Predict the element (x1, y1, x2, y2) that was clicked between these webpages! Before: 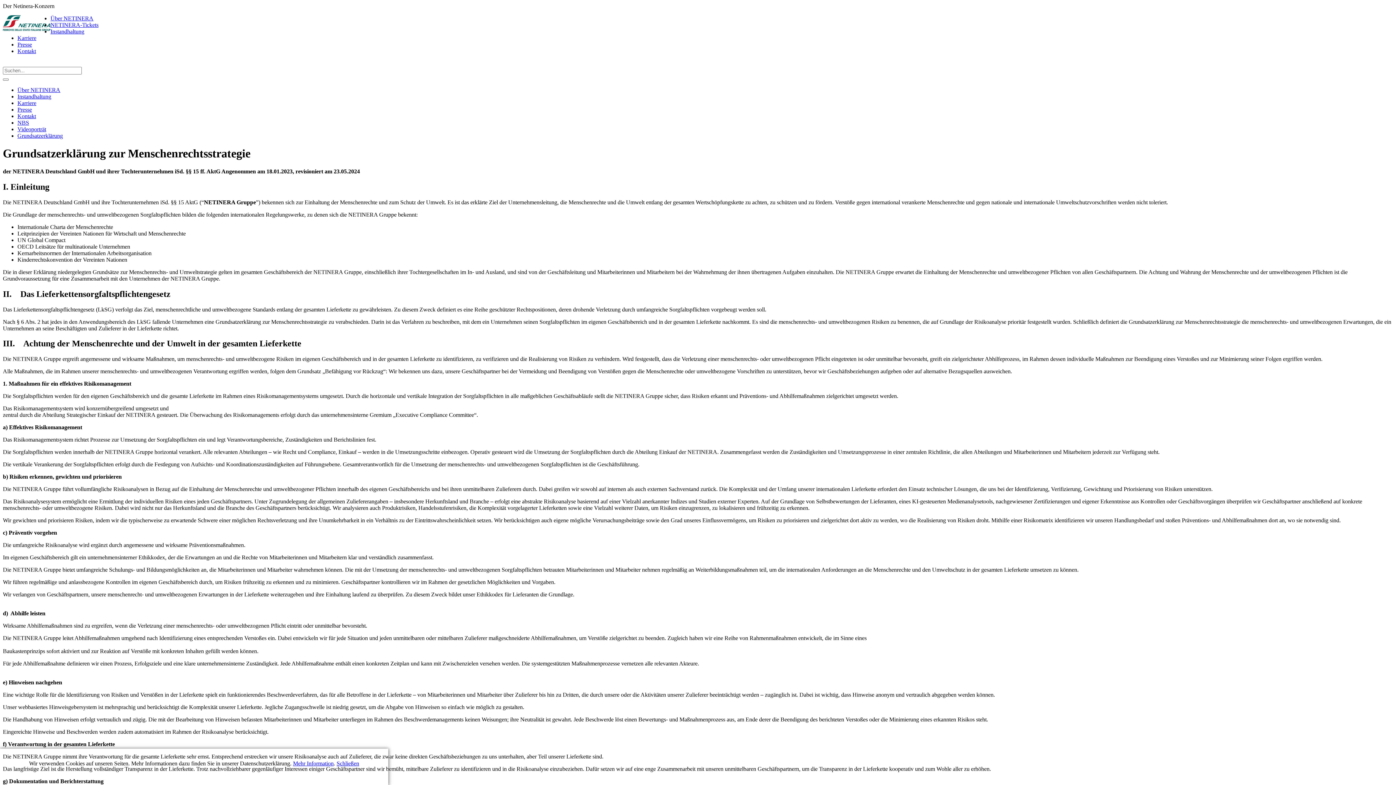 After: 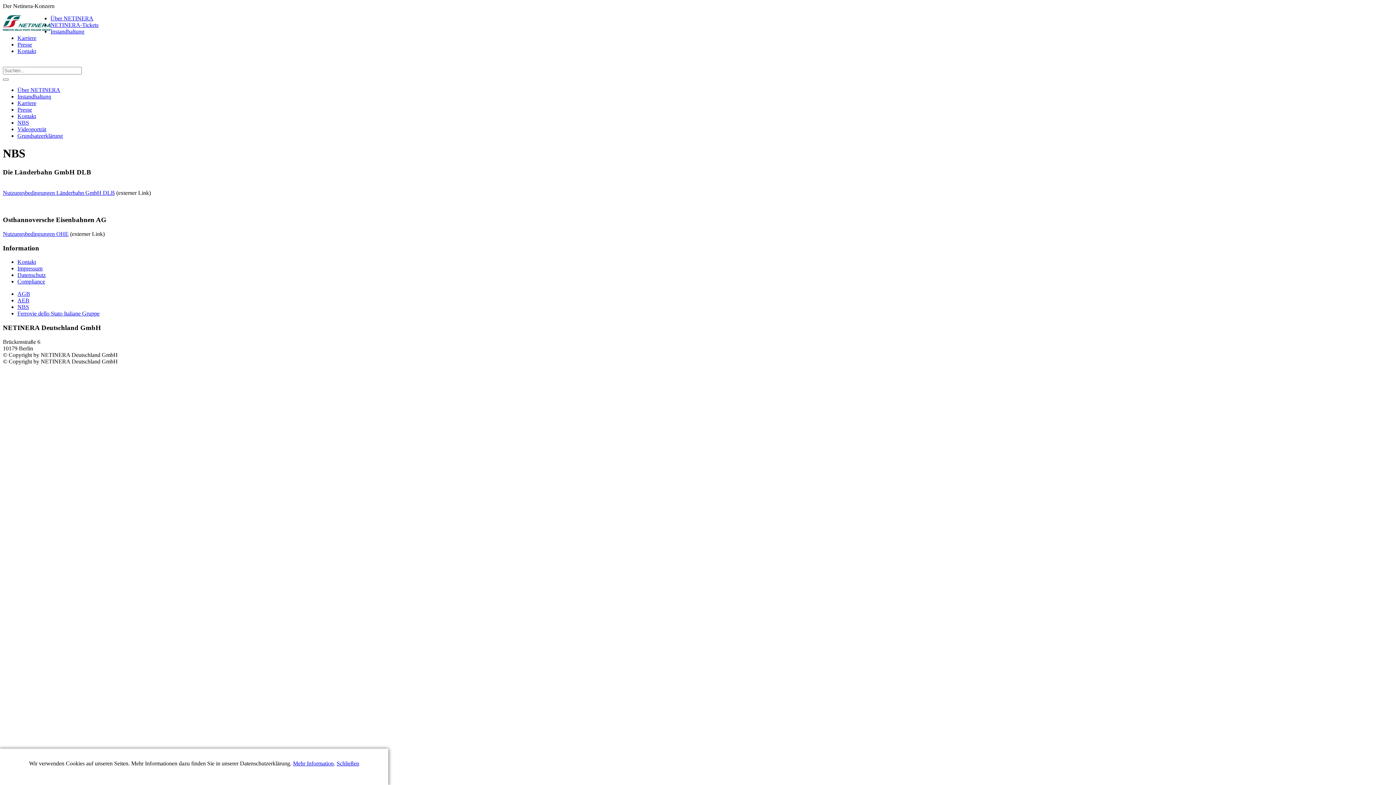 Action: bbox: (17, 119, 29, 125) label: NBS